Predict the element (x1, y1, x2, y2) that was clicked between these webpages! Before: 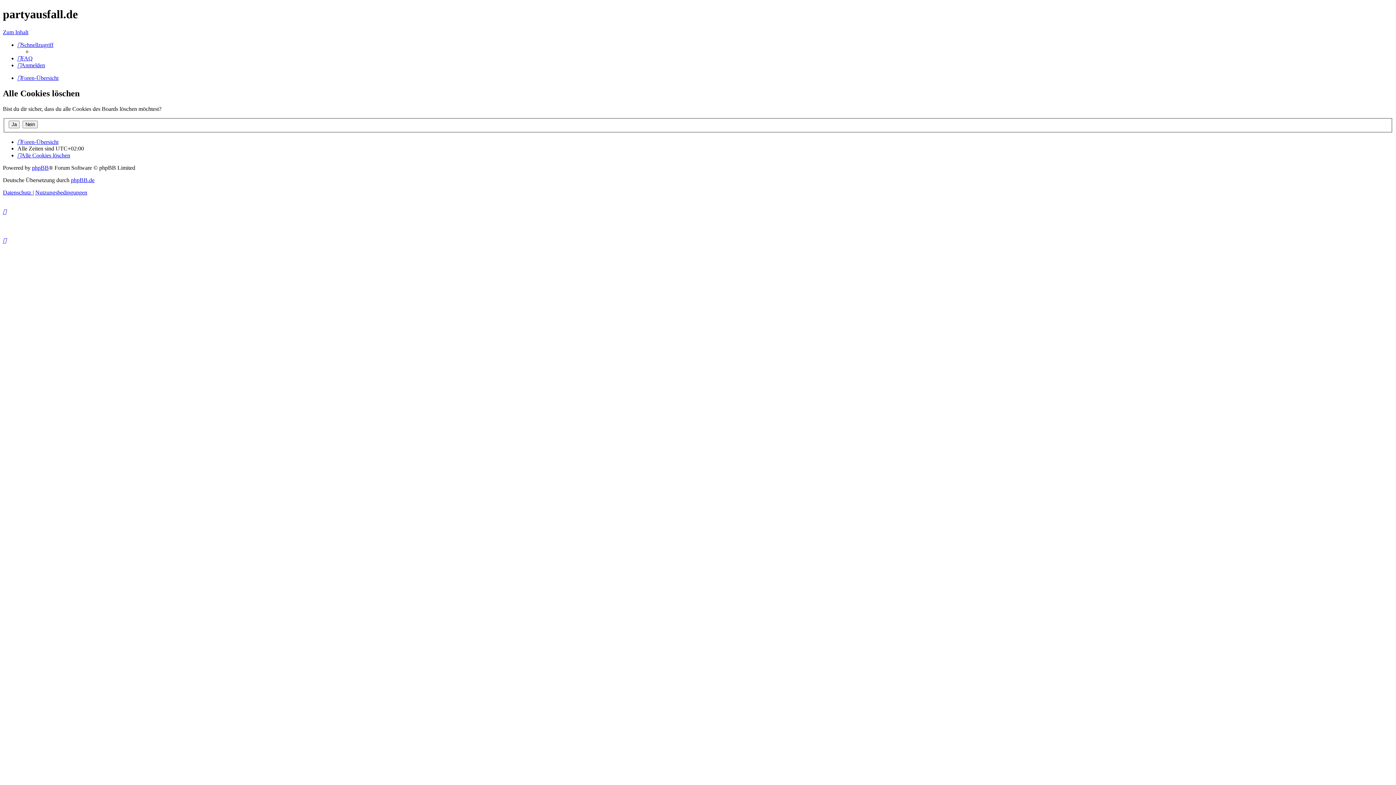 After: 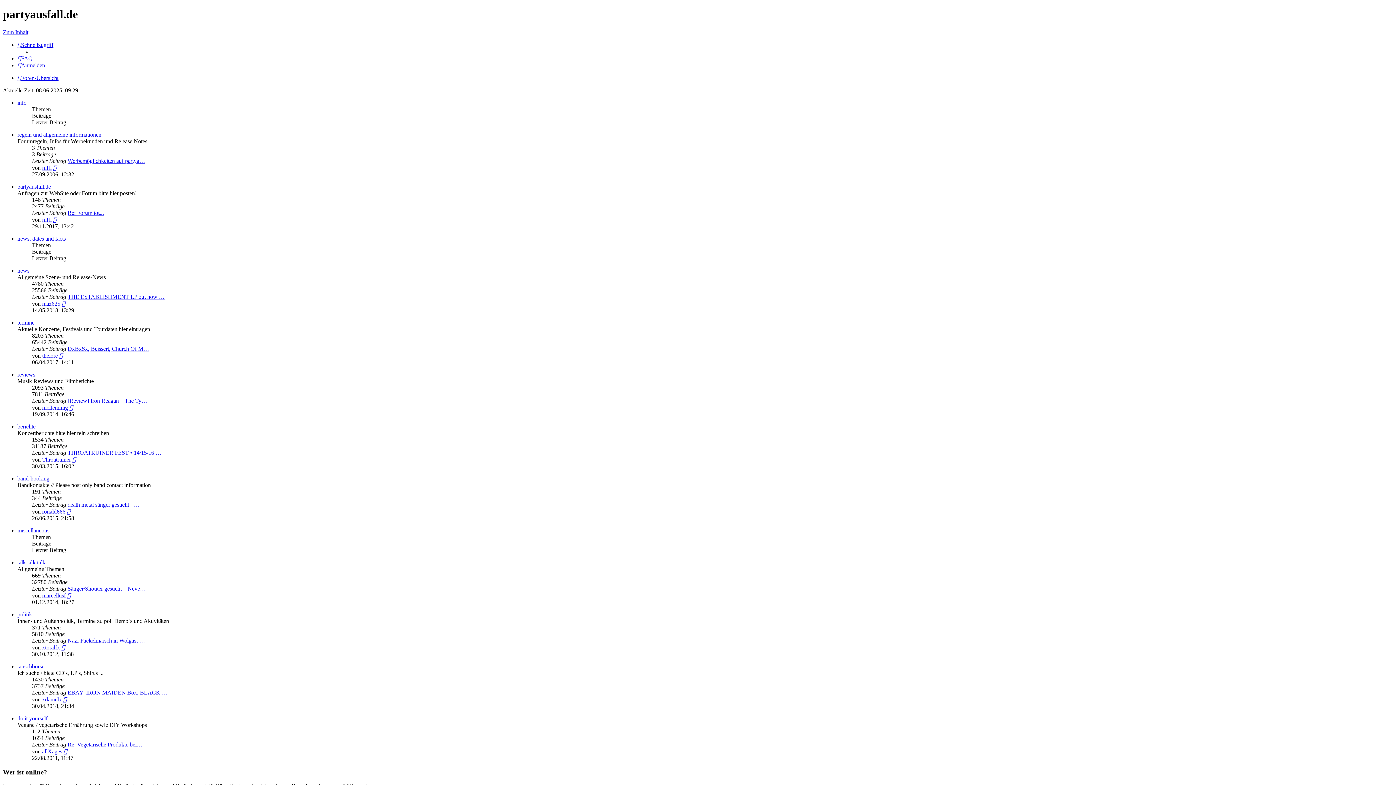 Action: label: Foren-Übersicht bbox: (17, 139, 58, 145)